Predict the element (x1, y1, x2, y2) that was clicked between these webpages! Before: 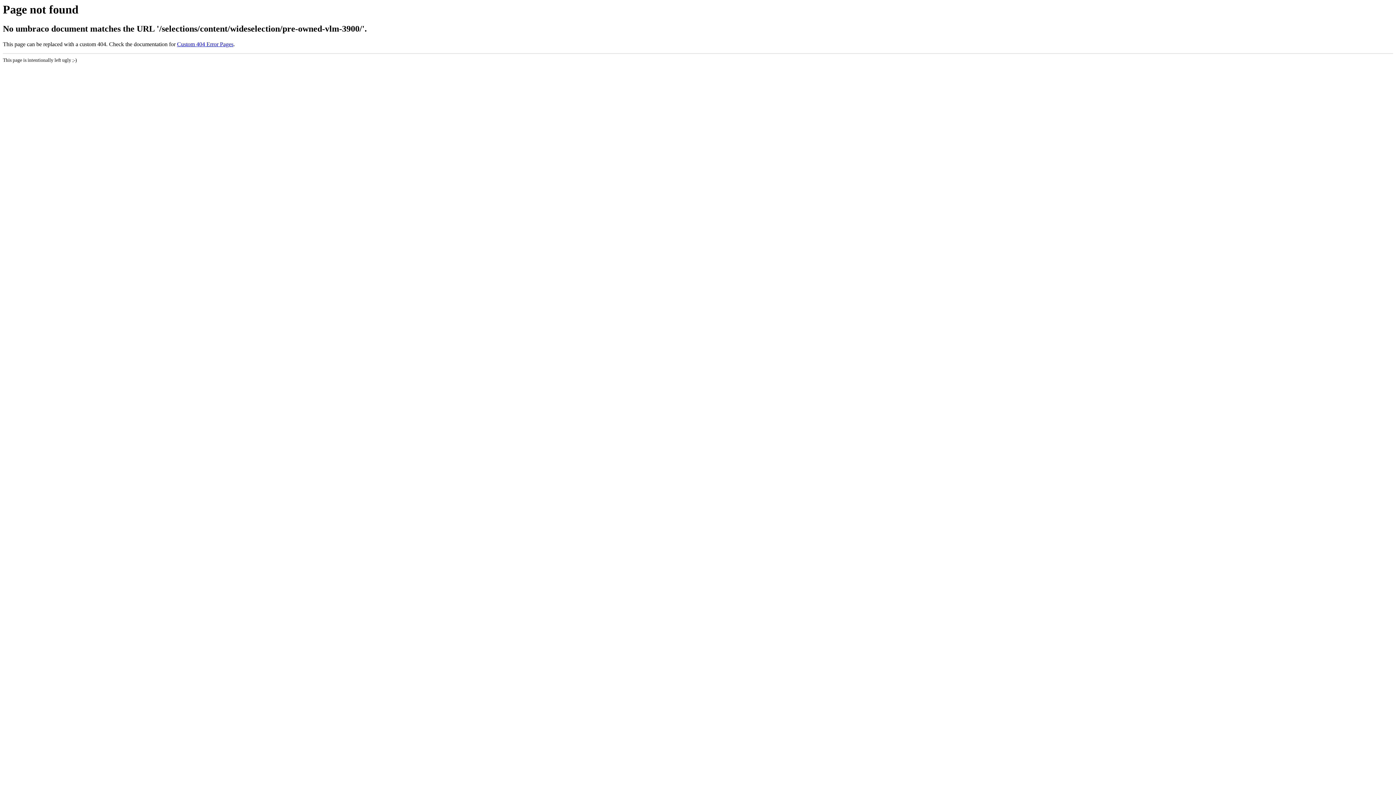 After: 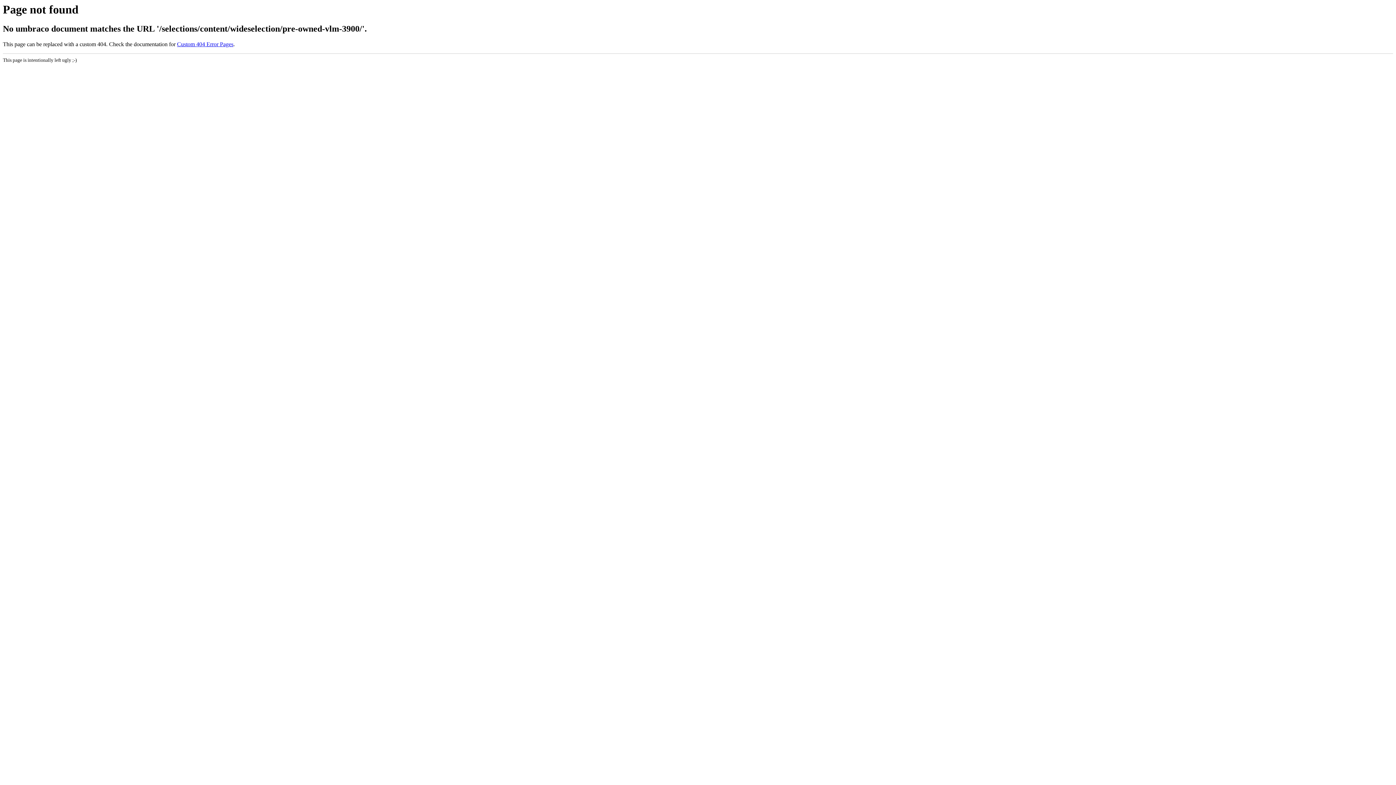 Action: bbox: (177, 41, 233, 47) label: Custom 404 Error Pages